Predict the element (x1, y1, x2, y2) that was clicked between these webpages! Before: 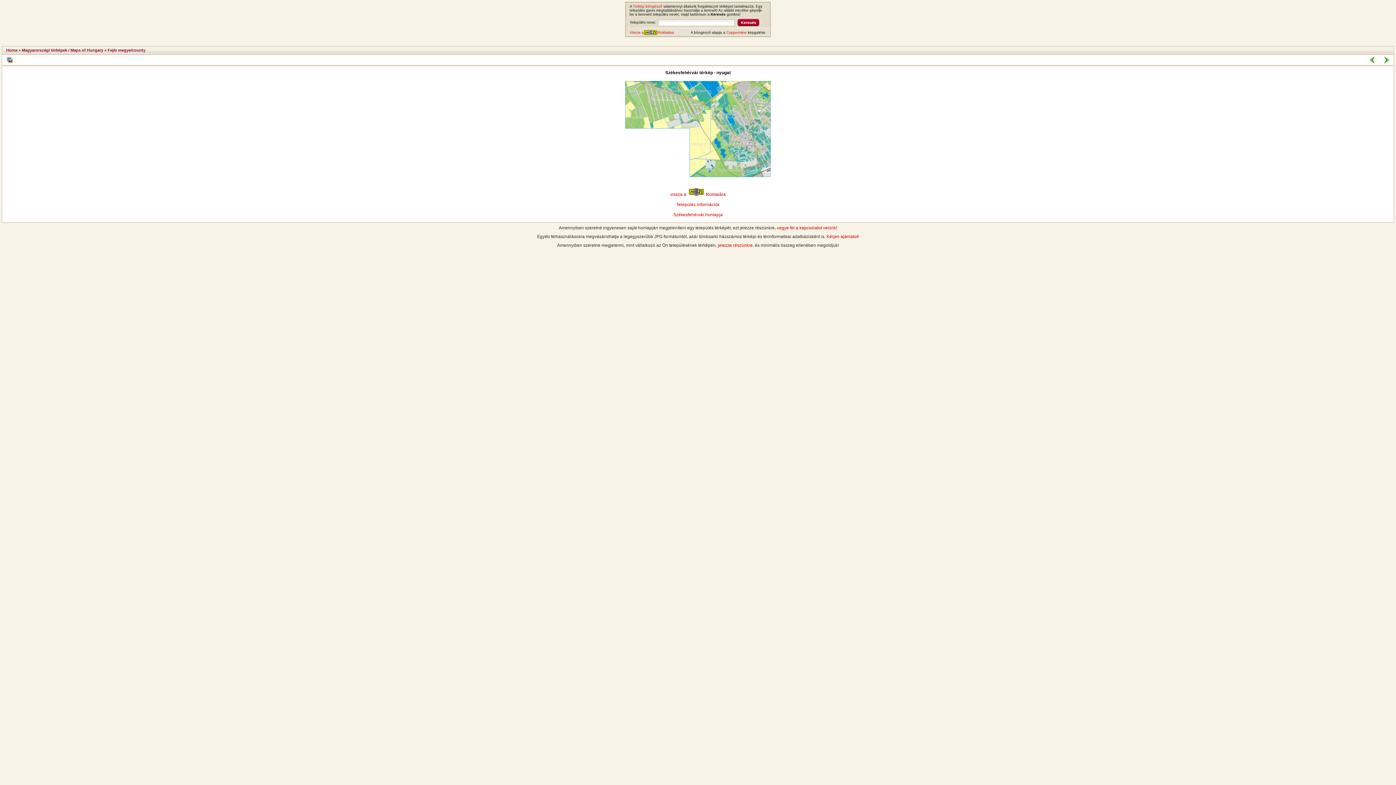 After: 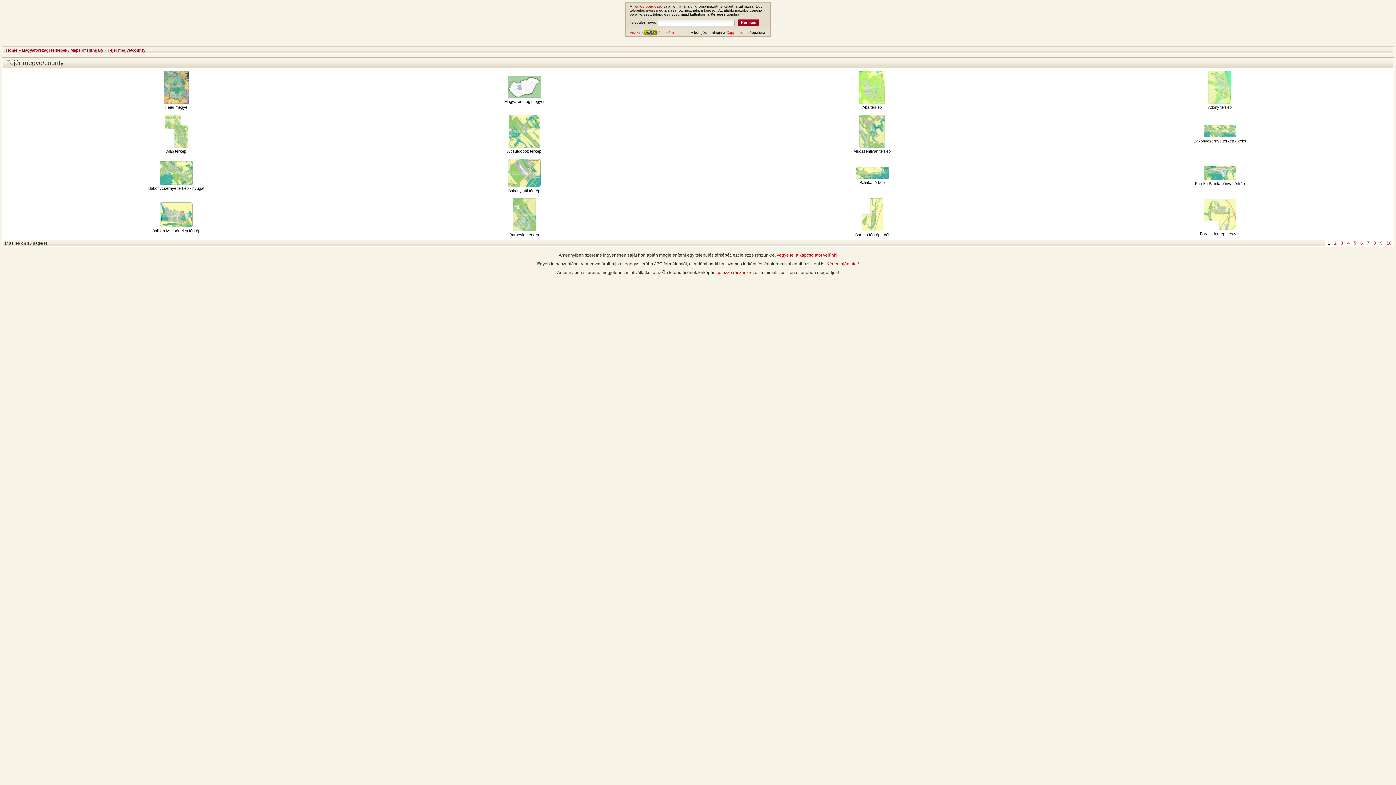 Action: label: Fejér megye/county bbox: (107, 48, 145, 52)